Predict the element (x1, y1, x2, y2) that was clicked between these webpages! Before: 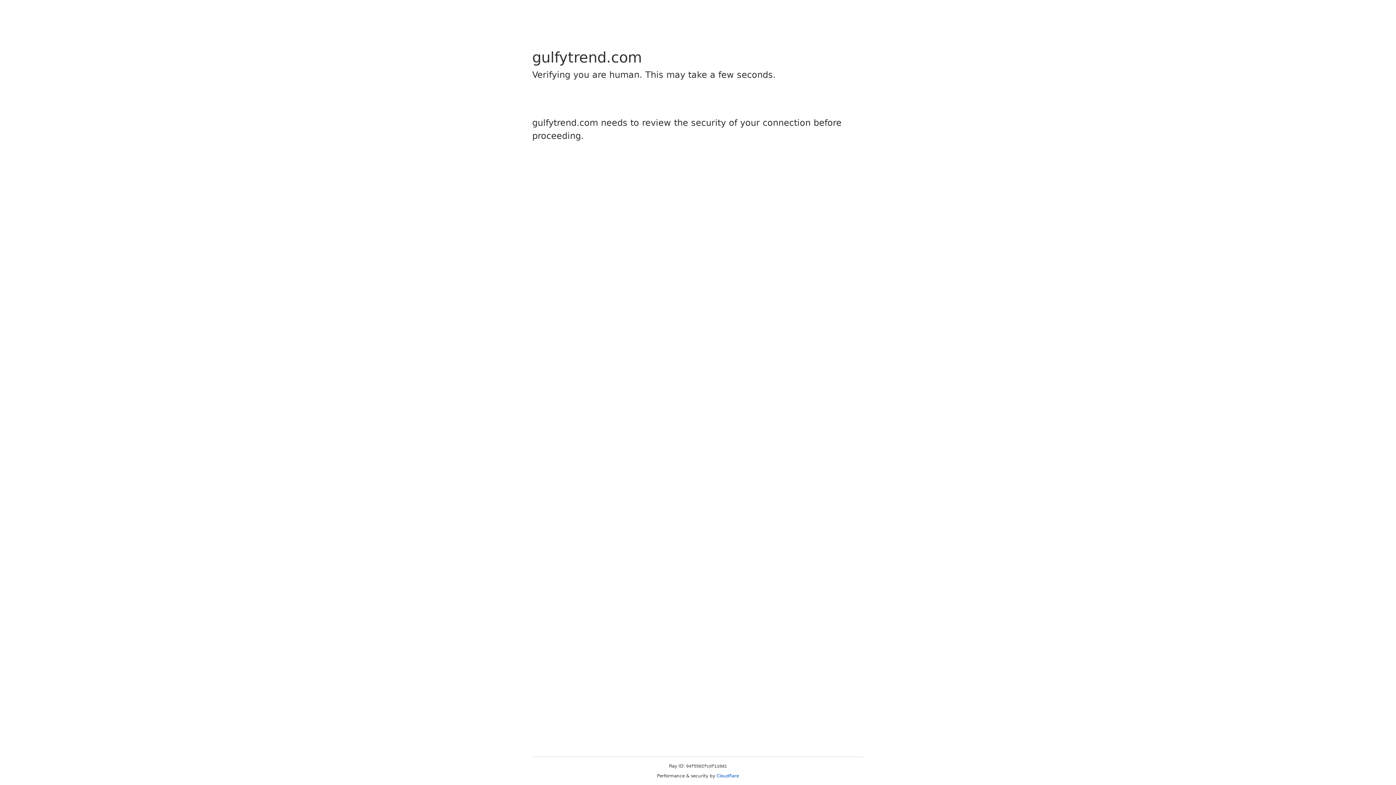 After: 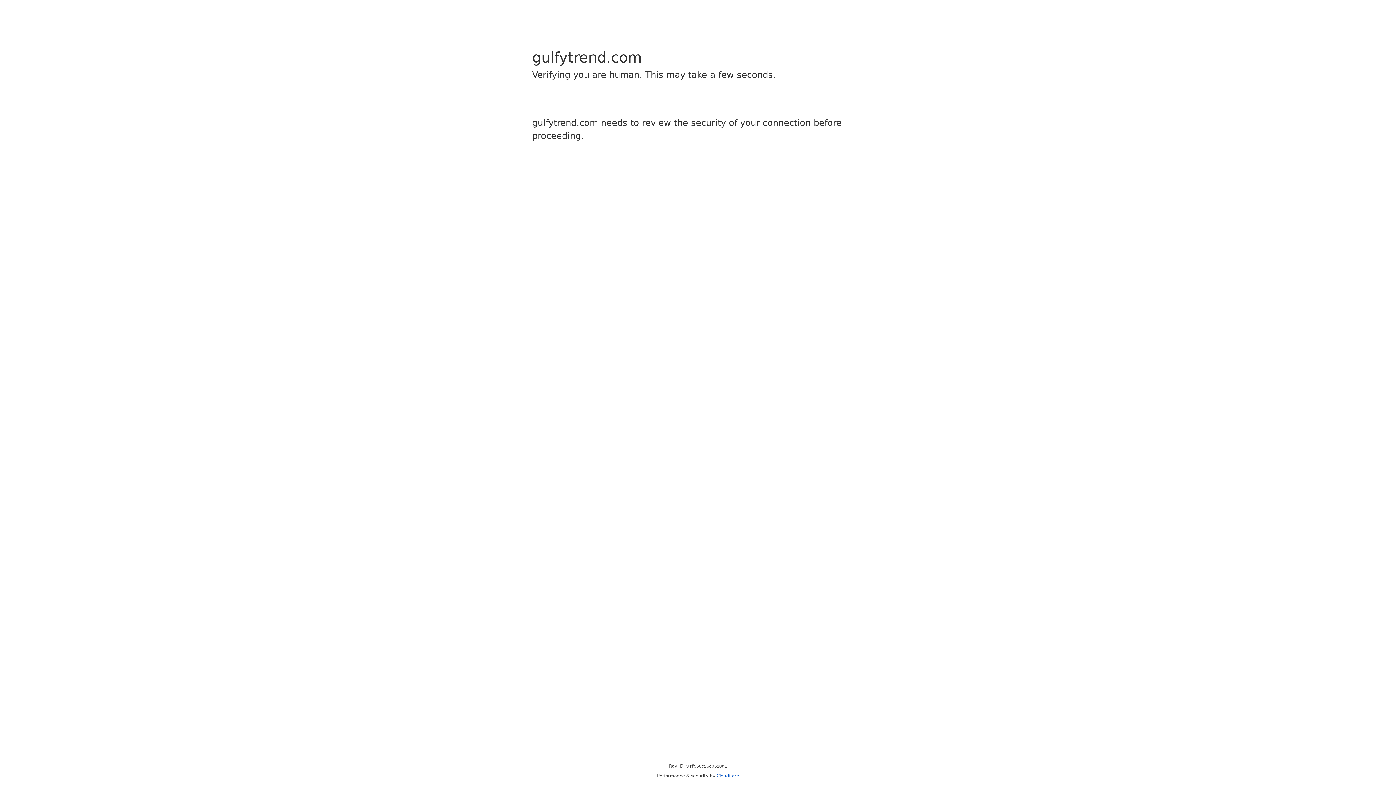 Action: bbox: (716, 773, 739, 778) label: Cloudflare